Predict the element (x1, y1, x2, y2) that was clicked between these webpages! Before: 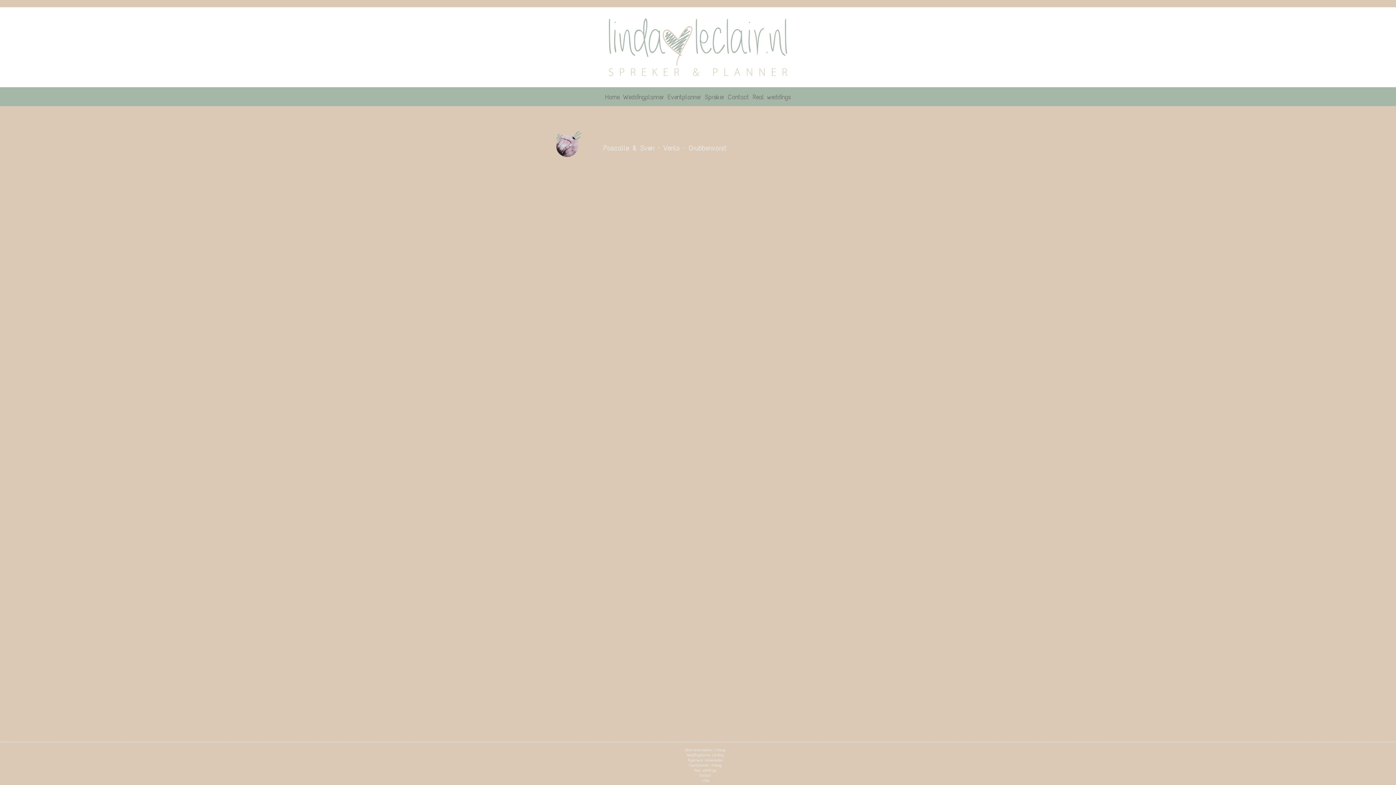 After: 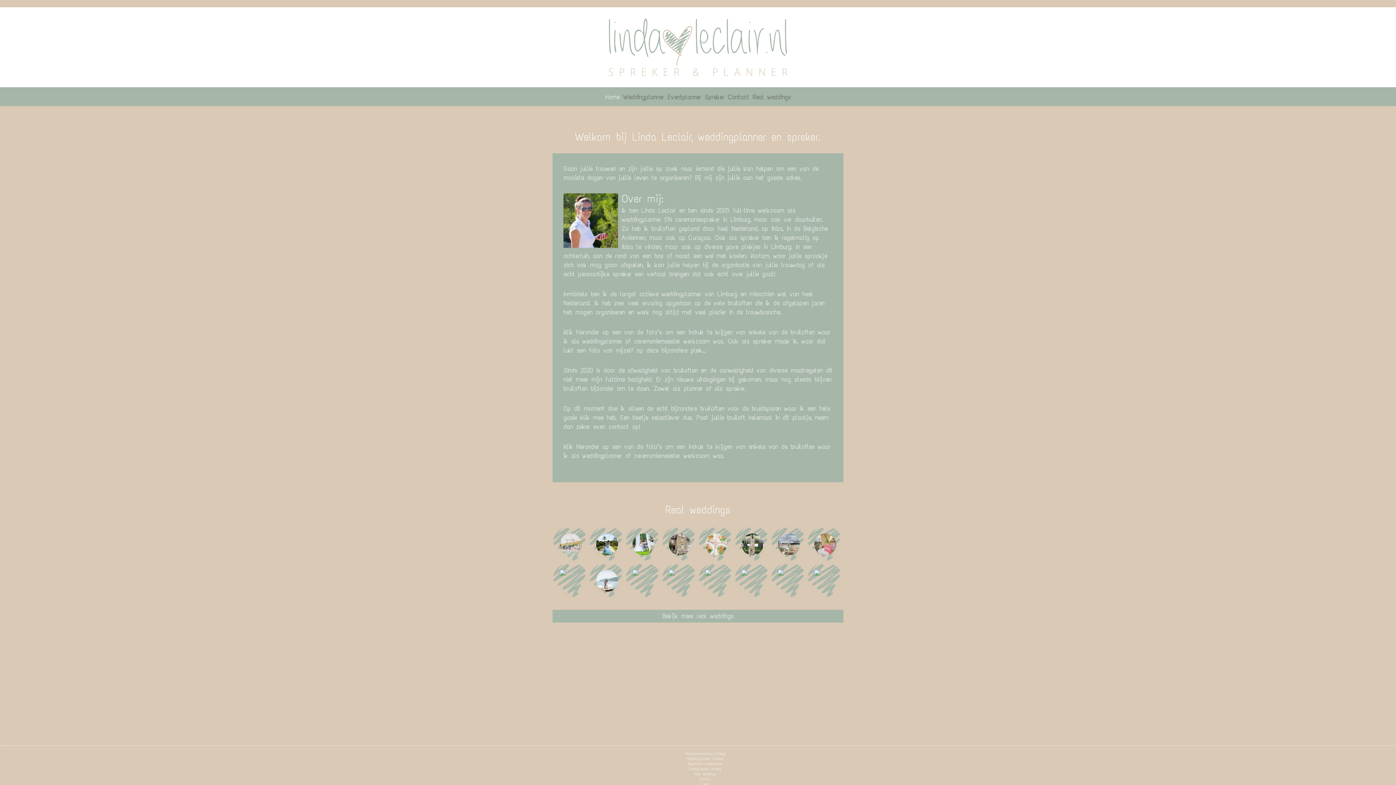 Action: label: Home bbox: (603, 90, 621, 103)